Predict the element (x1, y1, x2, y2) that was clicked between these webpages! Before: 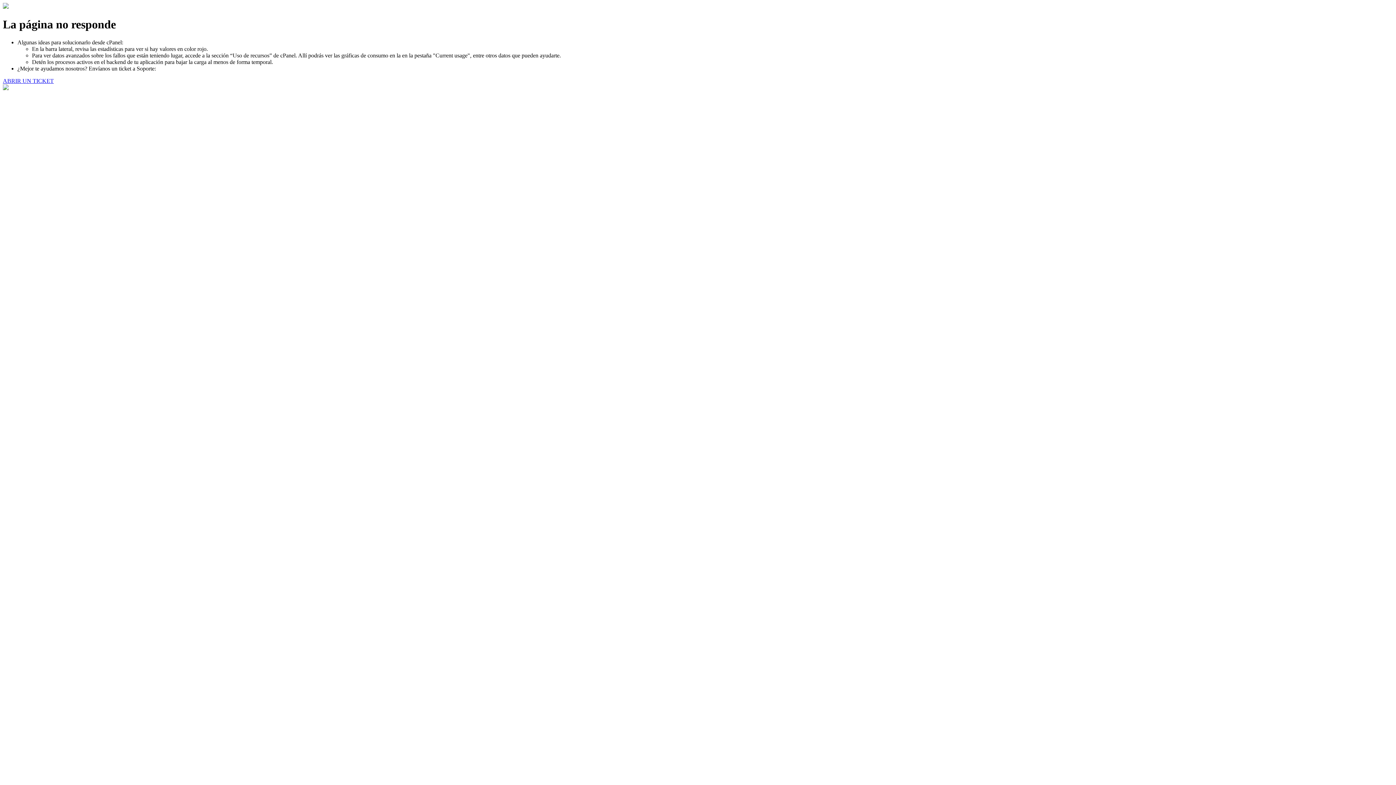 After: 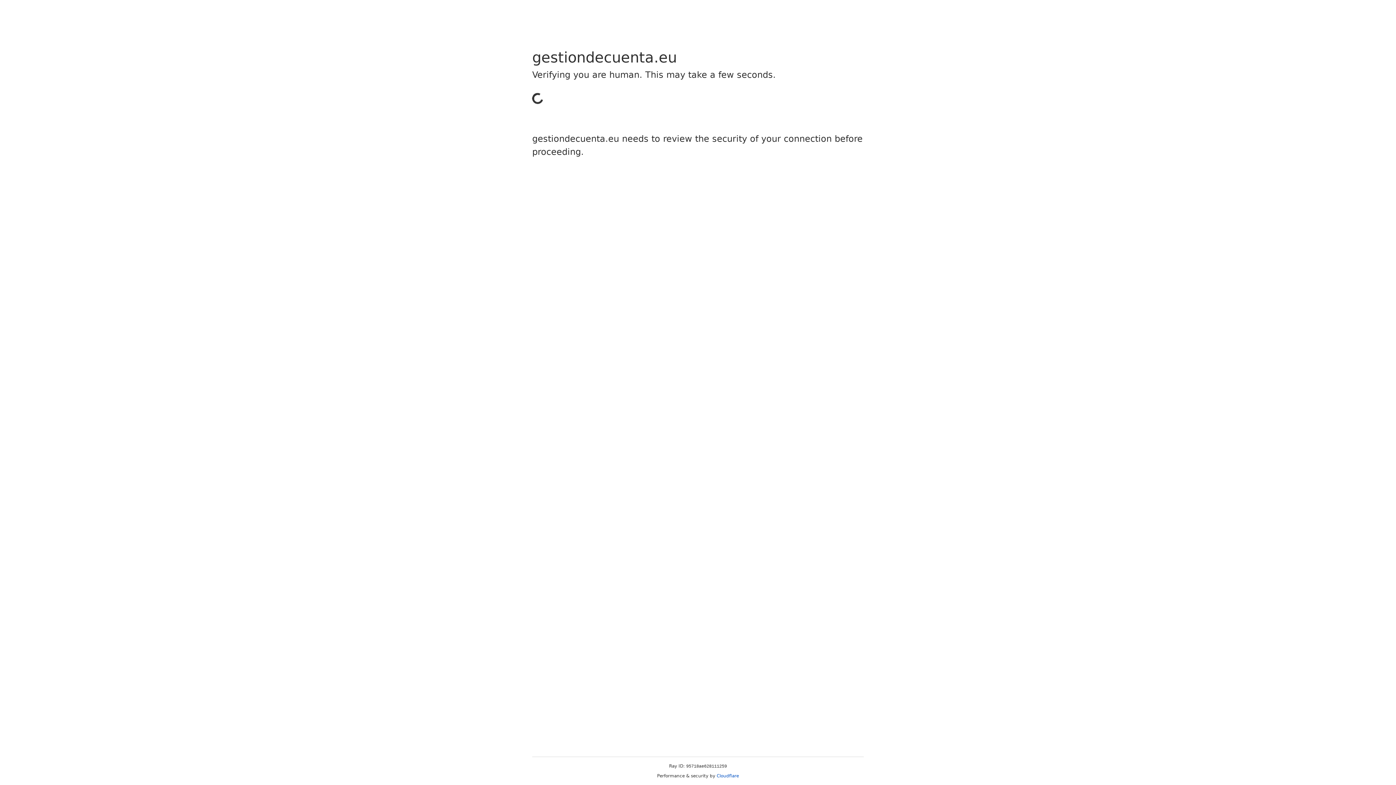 Action: bbox: (2, 77, 53, 83) label: ABRIR UN TICKET